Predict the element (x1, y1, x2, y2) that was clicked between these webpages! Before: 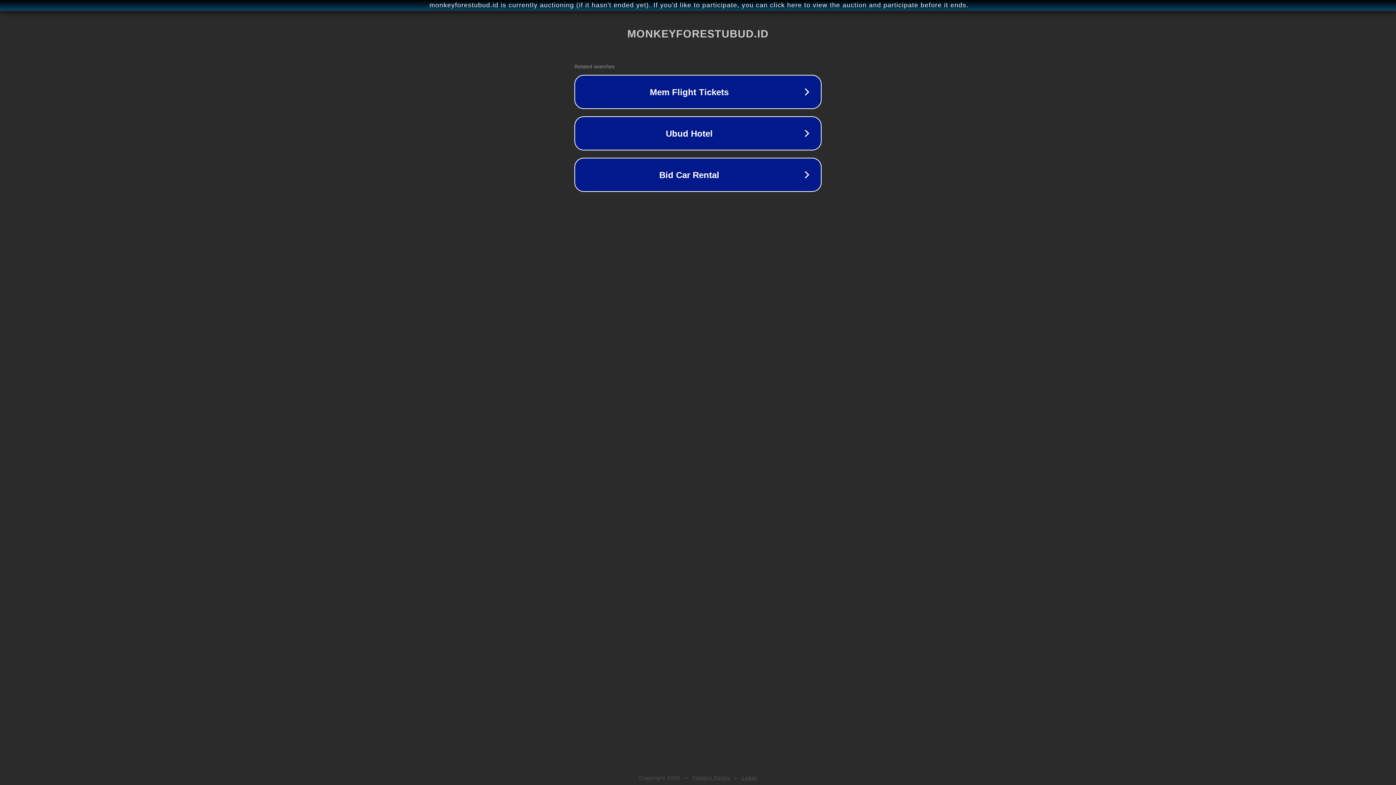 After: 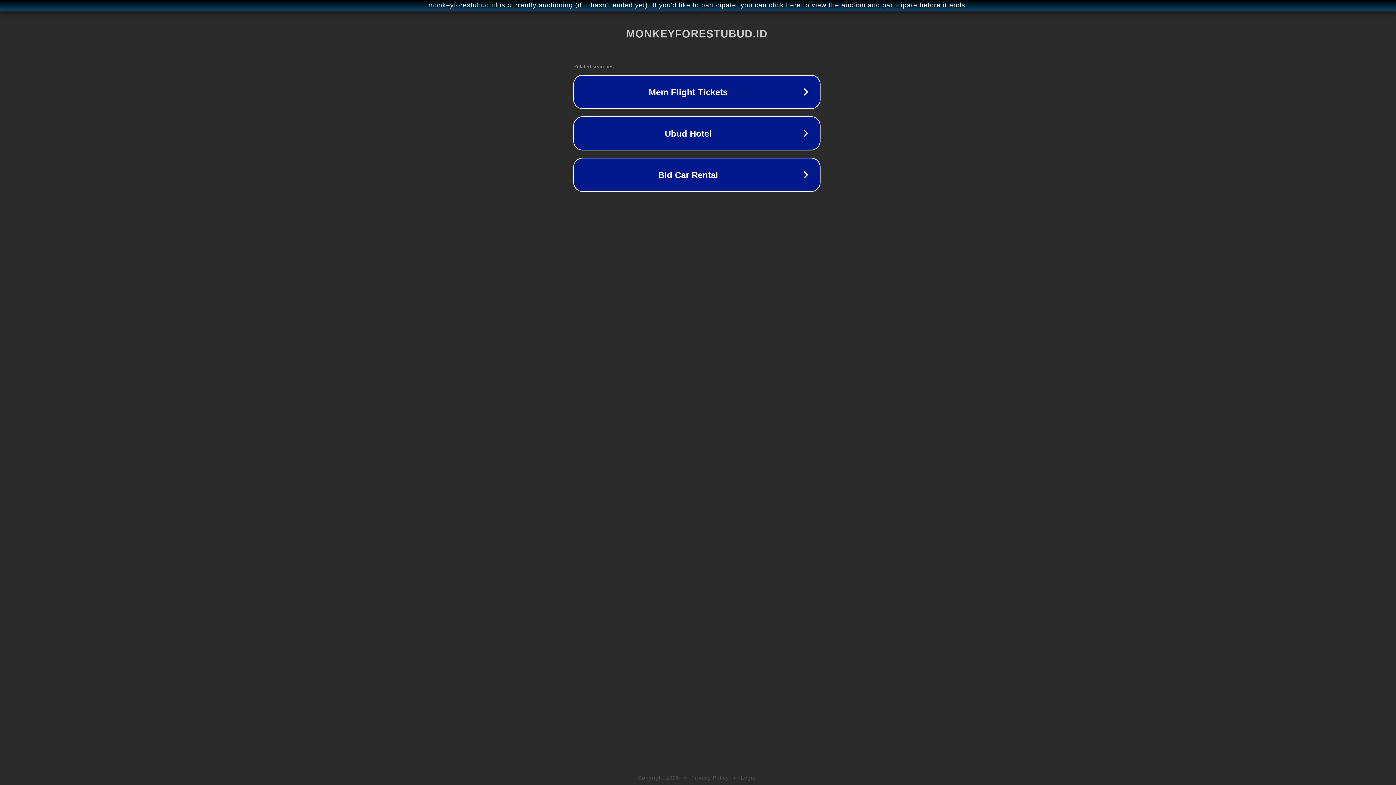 Action: bbox: (1, 1, 1397, 9) label: monkeyforestubud.id is currently auctioning (if it hasn't ended yet). If you'd like to participate, you can click here to view the auction and participate before it ends.